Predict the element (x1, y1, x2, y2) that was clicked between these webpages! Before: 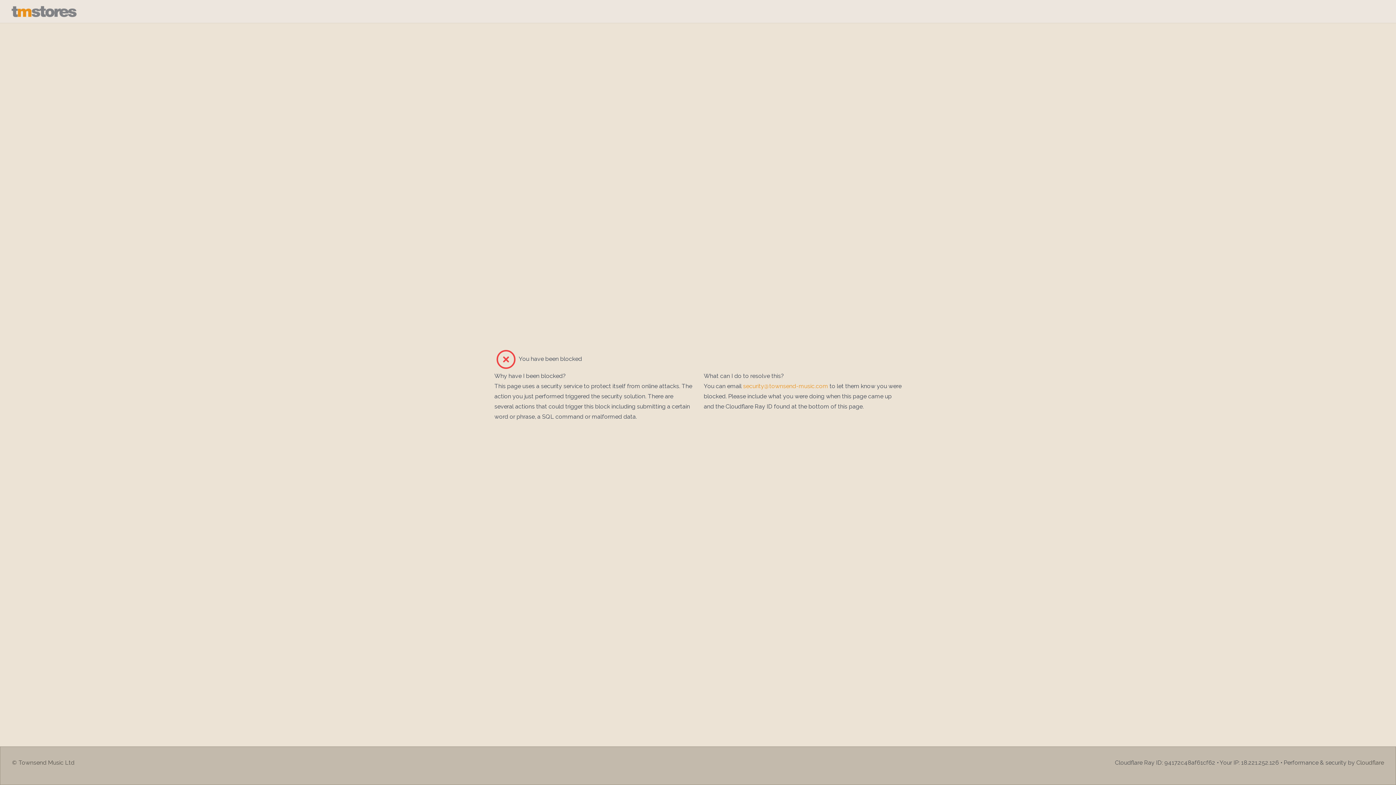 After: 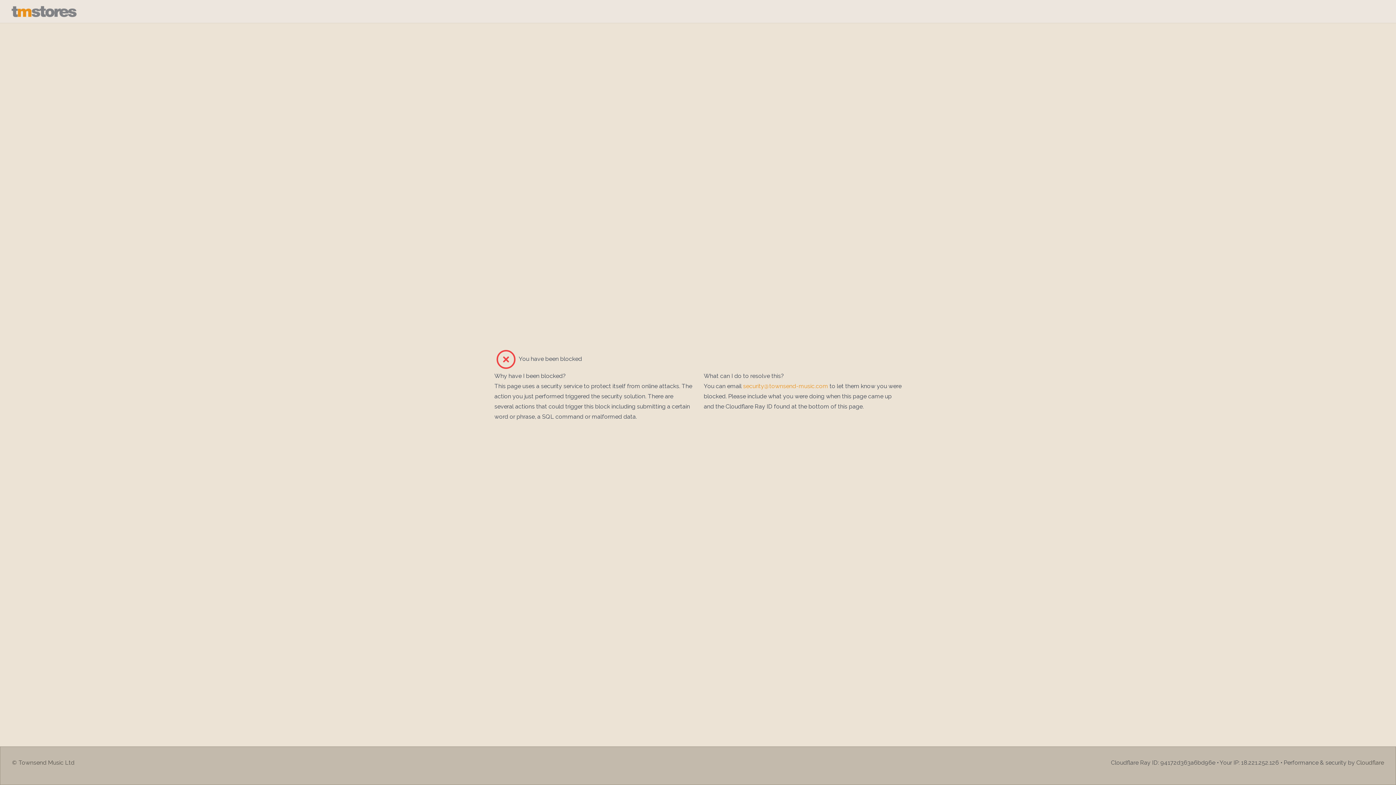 Action: bbox: (11, 5, 1384, 17)